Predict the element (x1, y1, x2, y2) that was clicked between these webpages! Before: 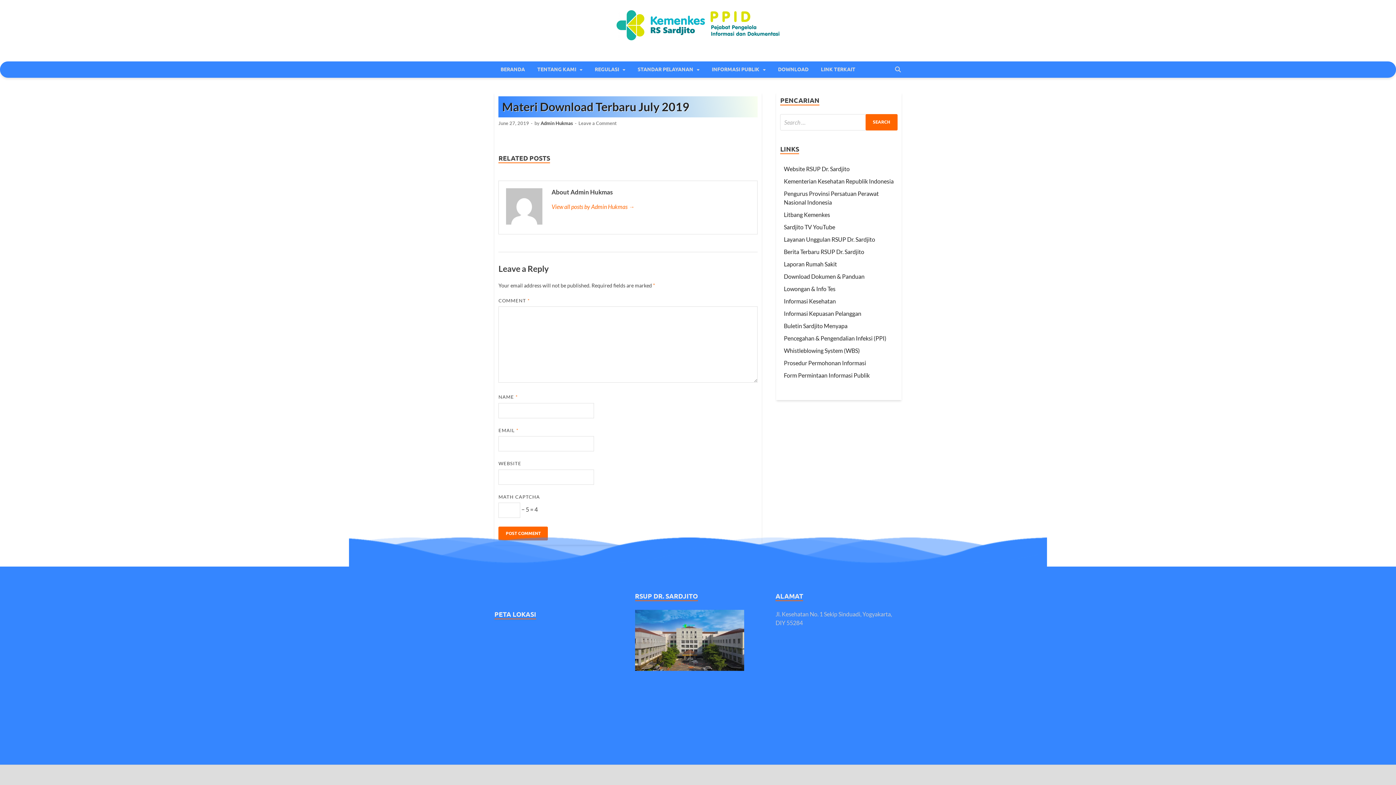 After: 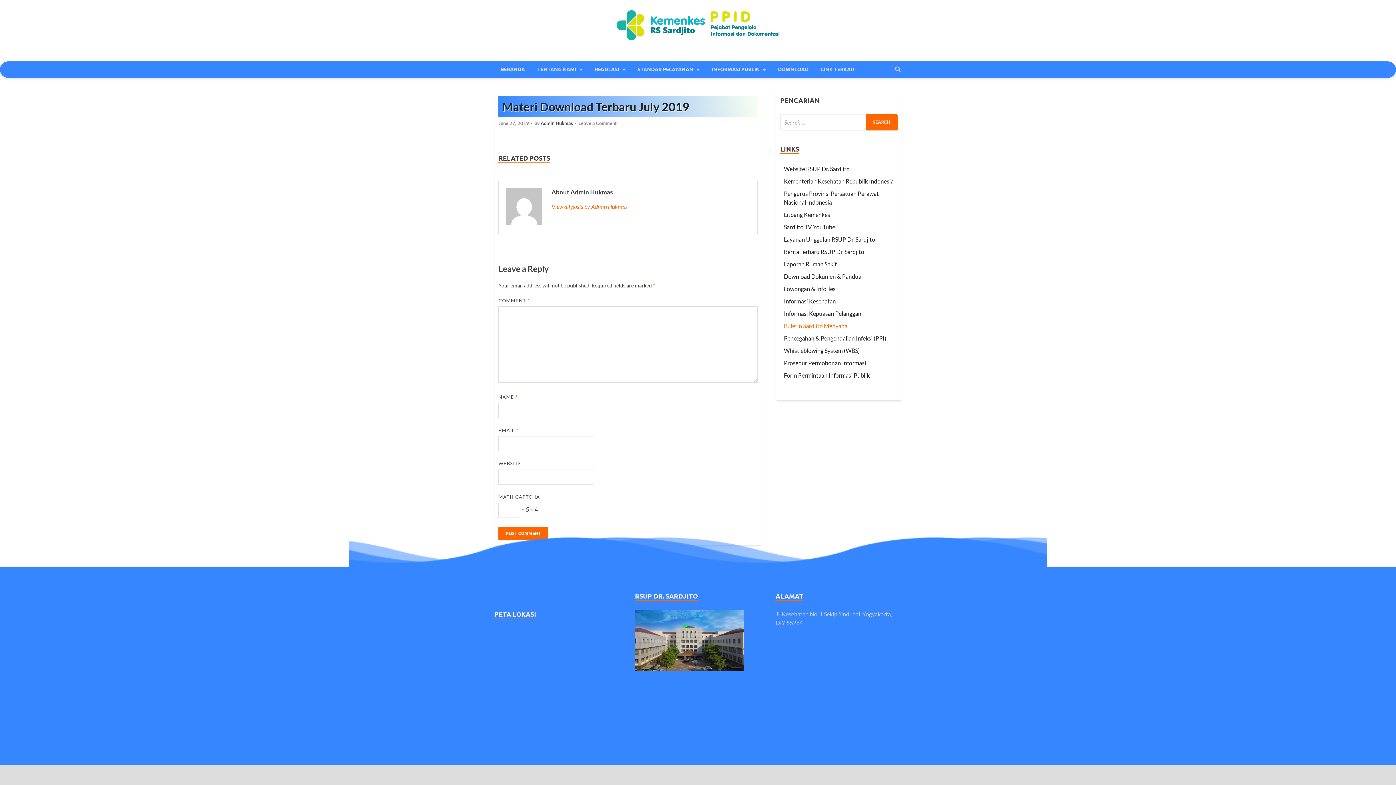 Action: bbox: (784, 322, 847, 329) label: Buletin Sardjito Menyapa